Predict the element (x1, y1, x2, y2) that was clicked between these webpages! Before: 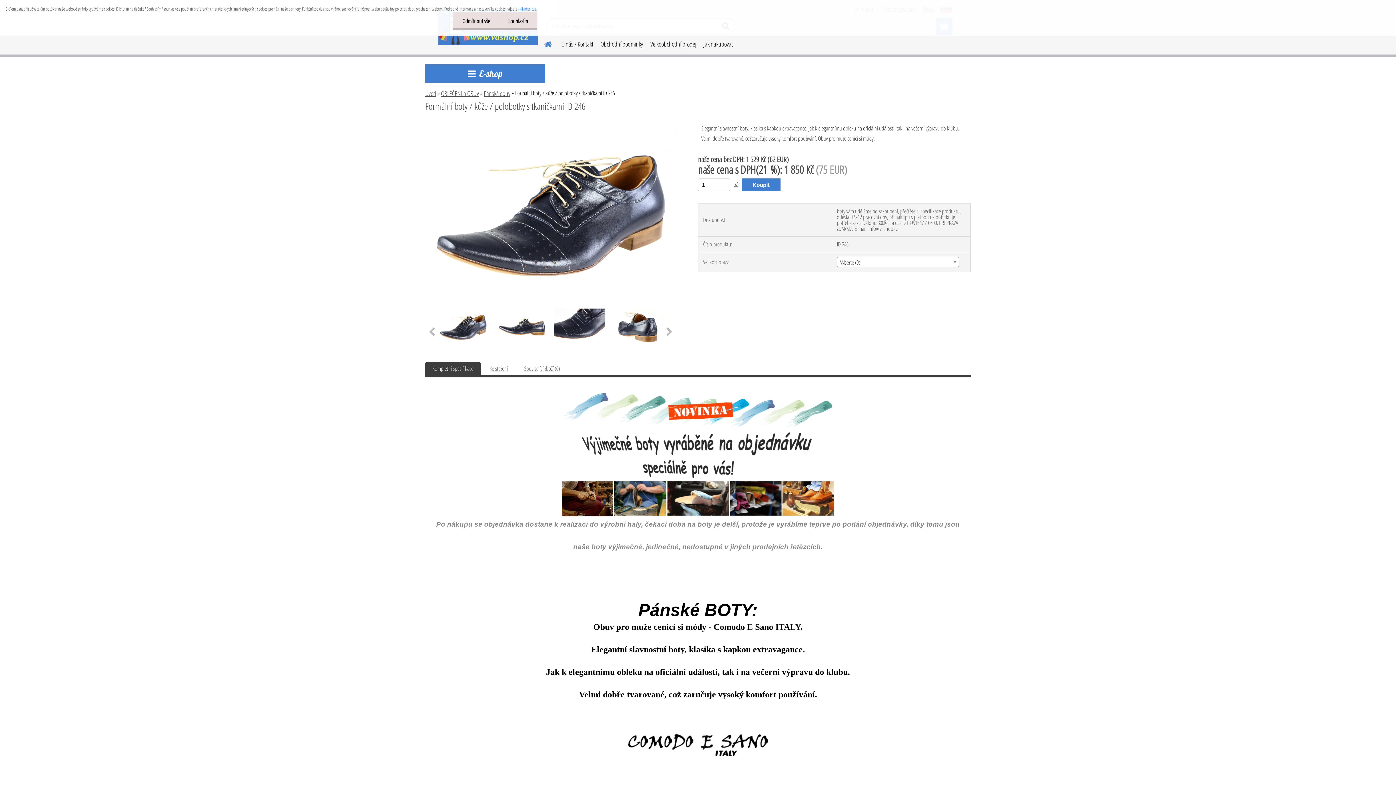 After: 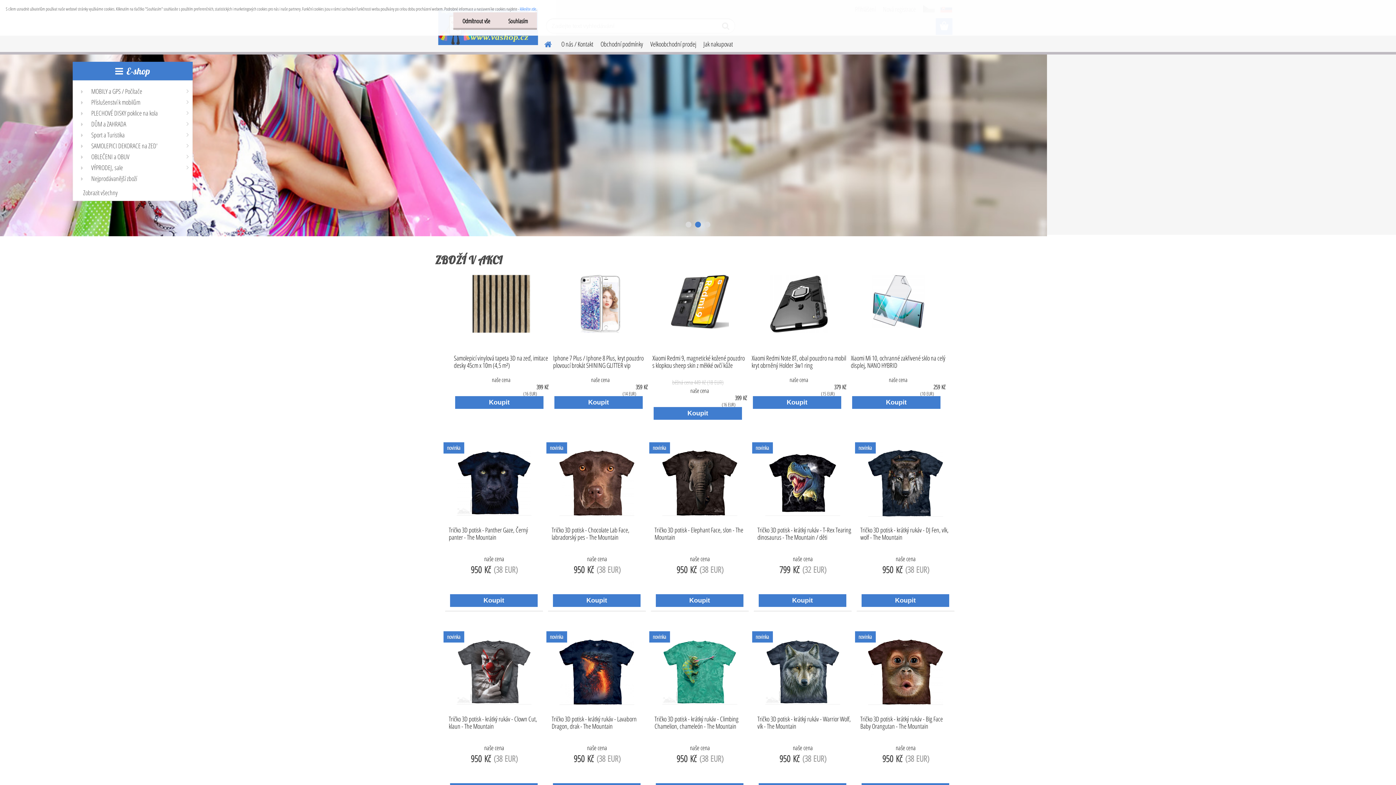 Action: bbox: (425, 89, 436, 97) label: Úvod